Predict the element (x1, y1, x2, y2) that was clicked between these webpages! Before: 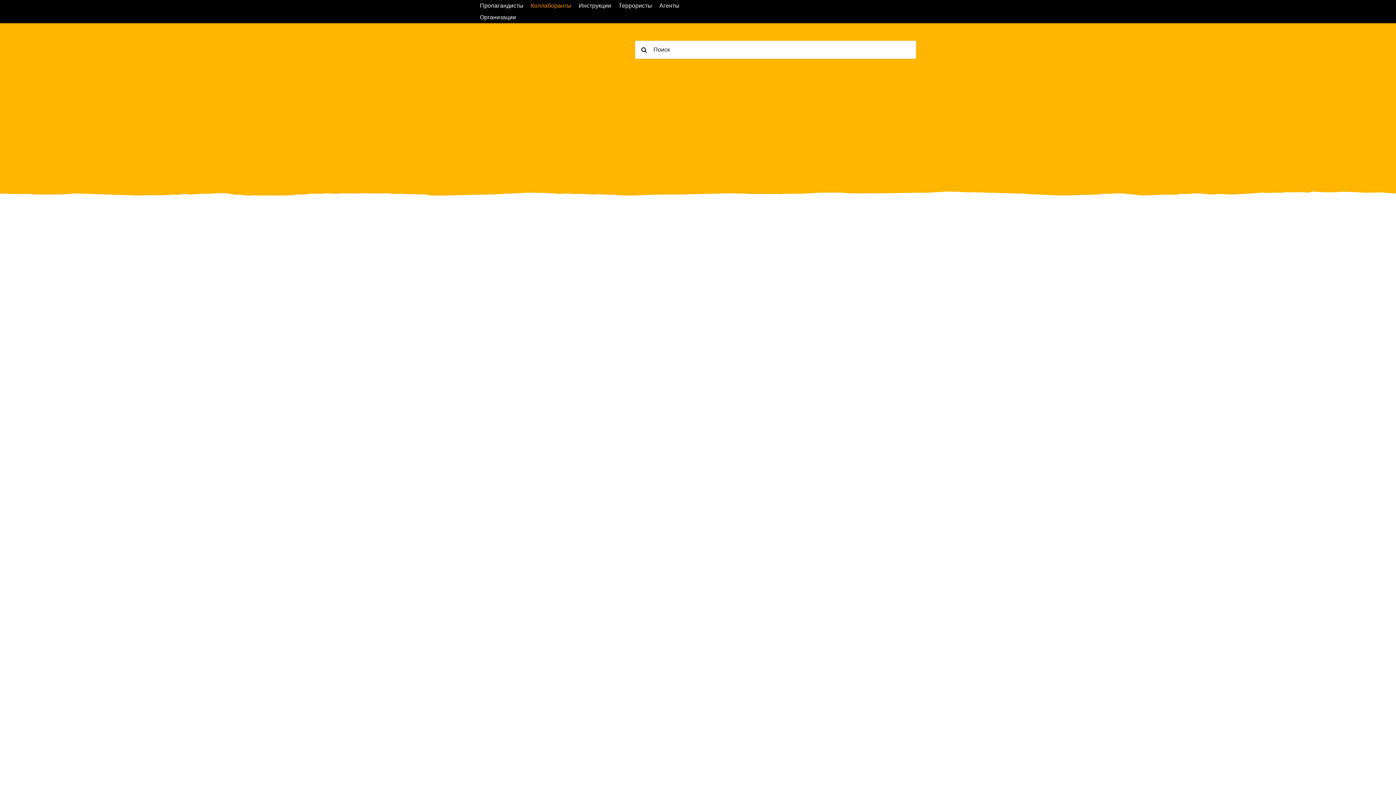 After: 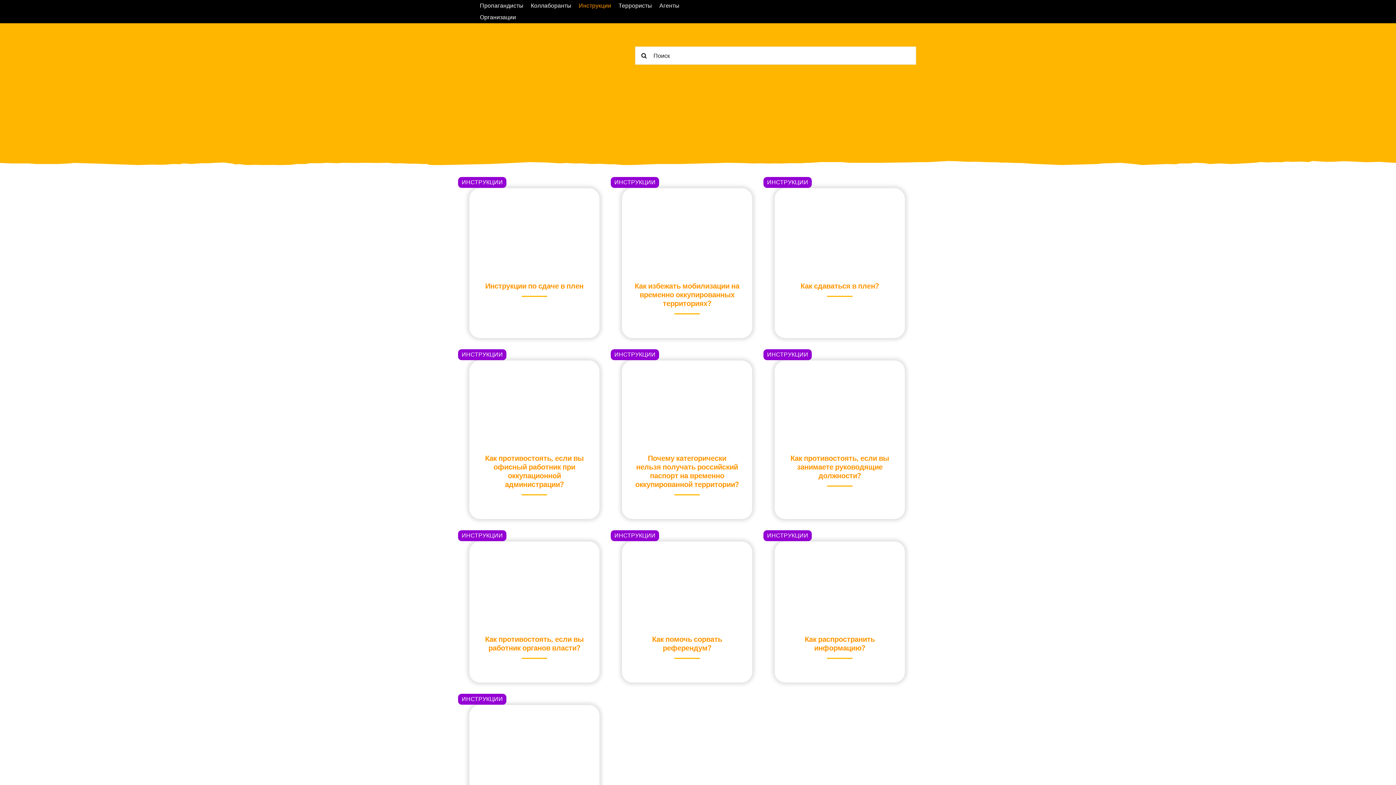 Action: bbox: (578, 0, 618, 11) label: Инструкции